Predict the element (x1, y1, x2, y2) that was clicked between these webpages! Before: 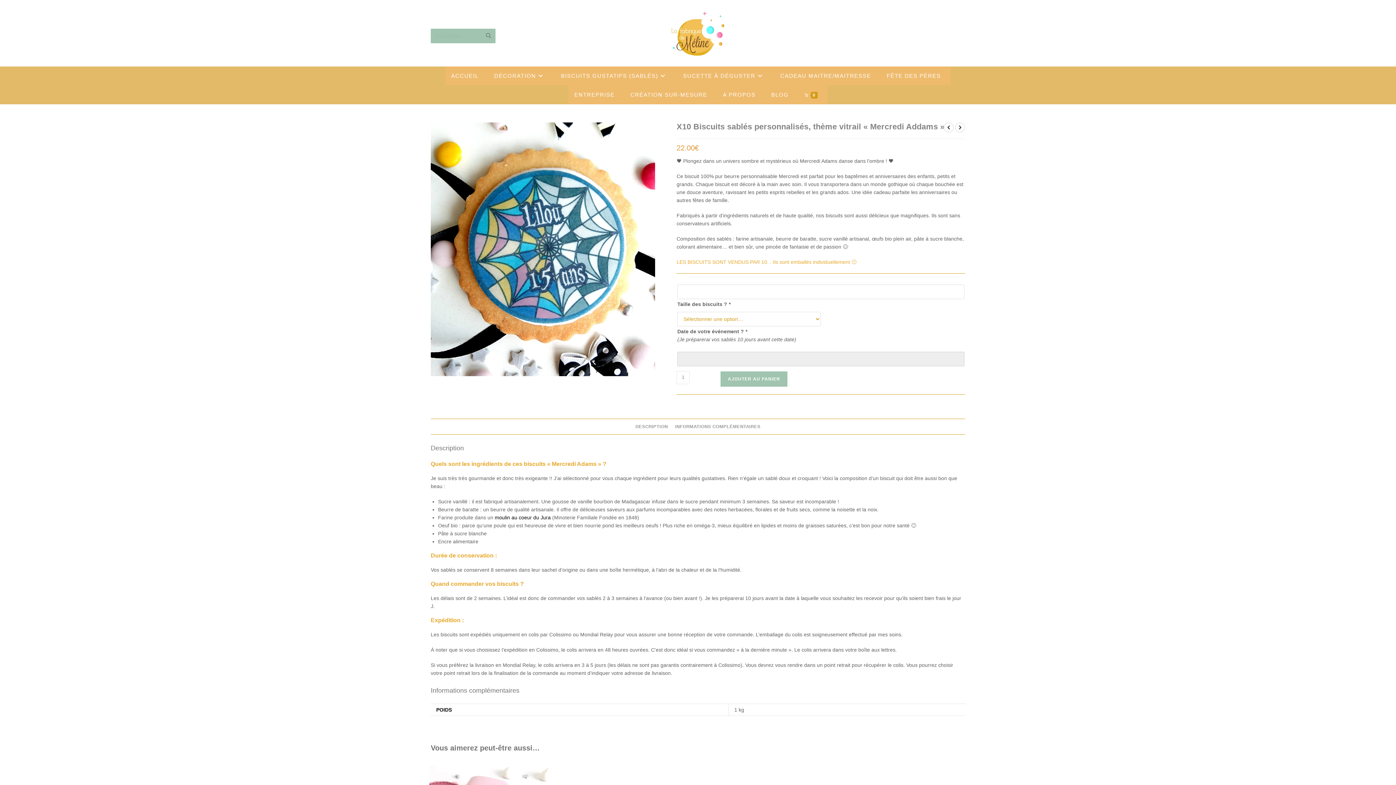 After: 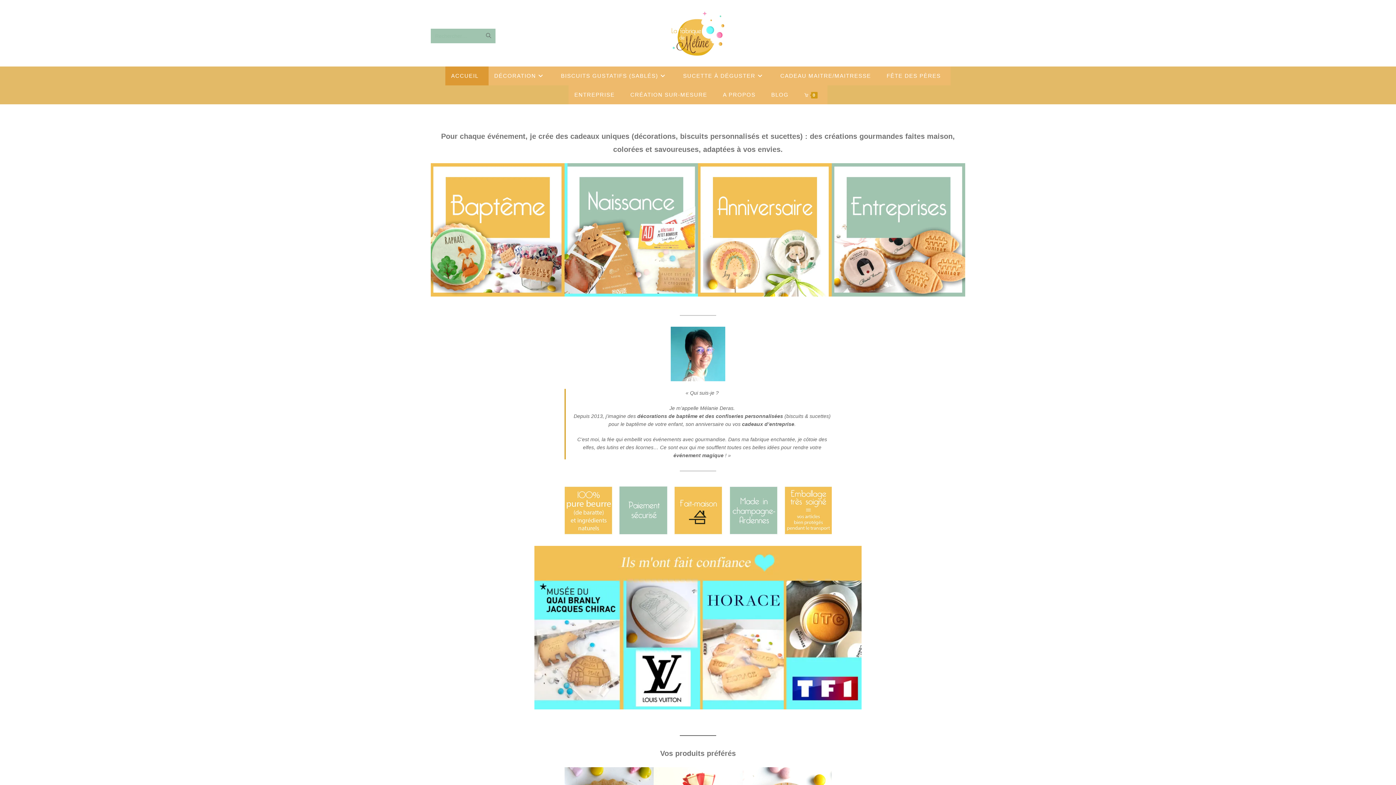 Action: label: ACCUEIL bbox: (445, 66, 488, 85)